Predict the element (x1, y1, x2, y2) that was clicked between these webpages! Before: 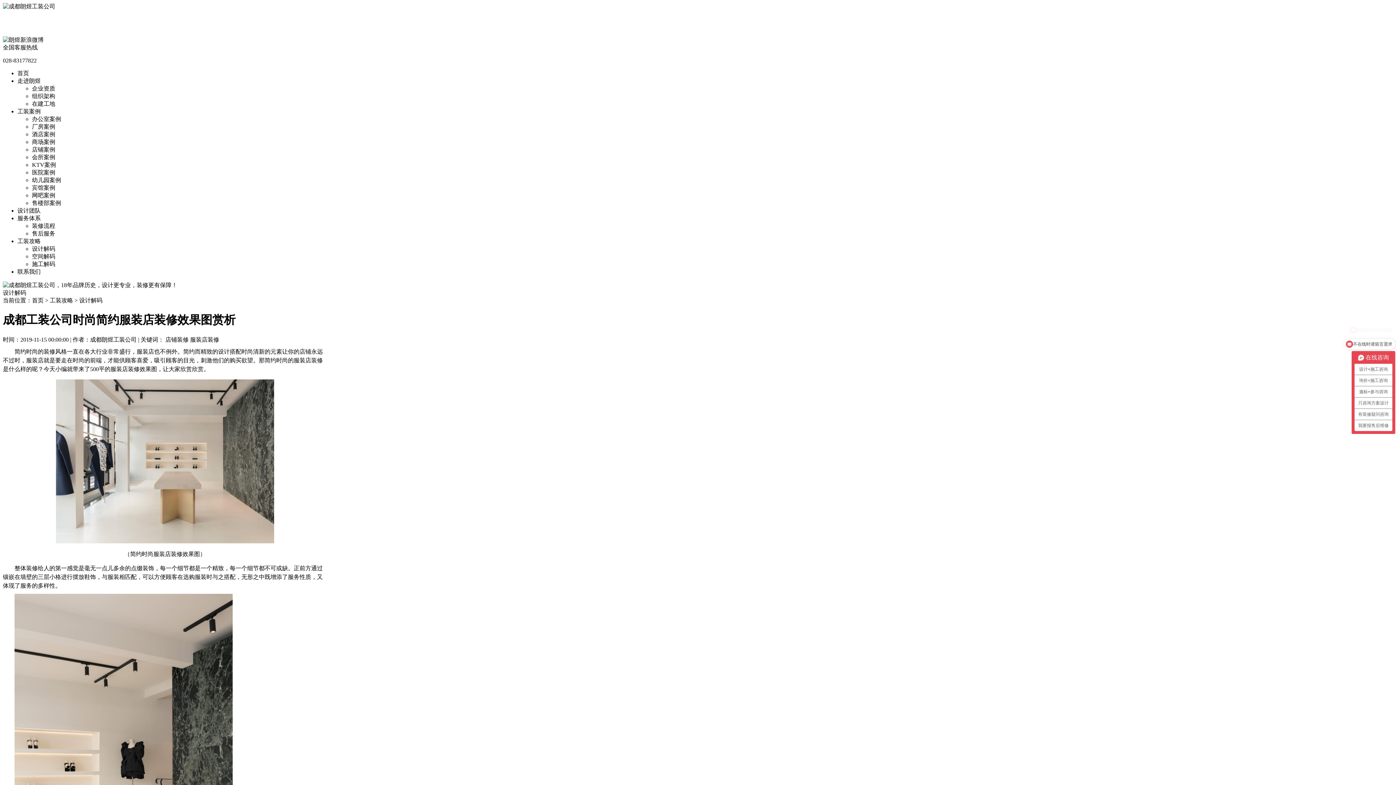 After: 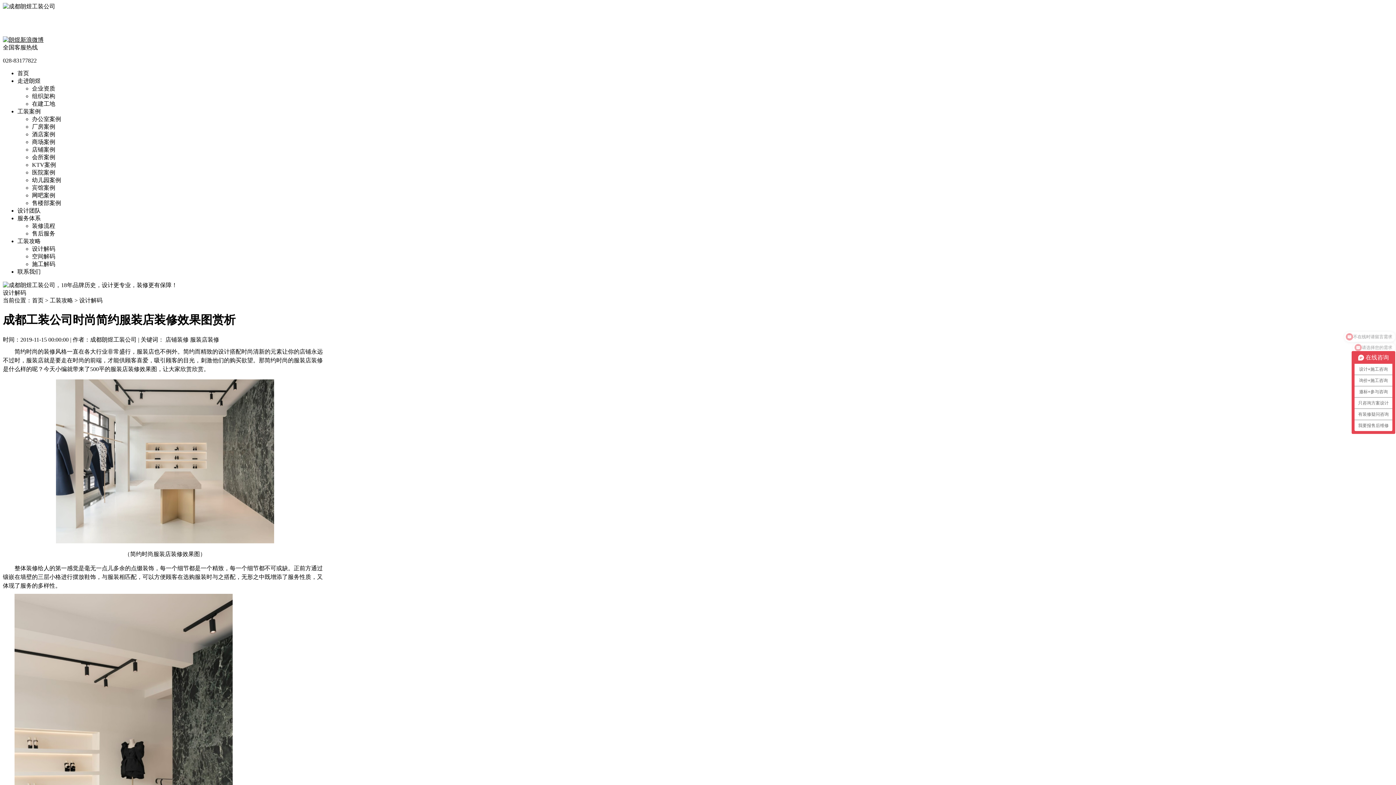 Action: bbox: (2, 36, 43, 42)